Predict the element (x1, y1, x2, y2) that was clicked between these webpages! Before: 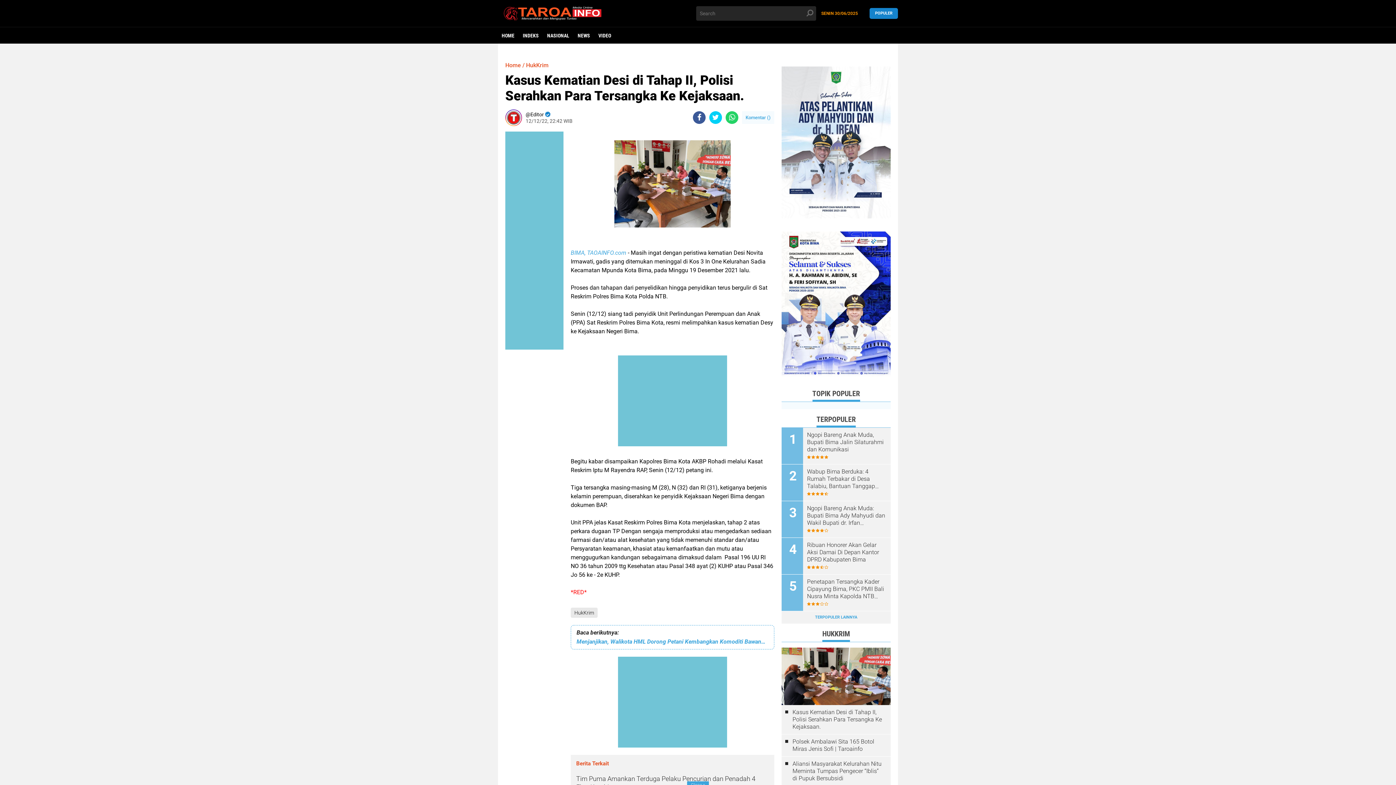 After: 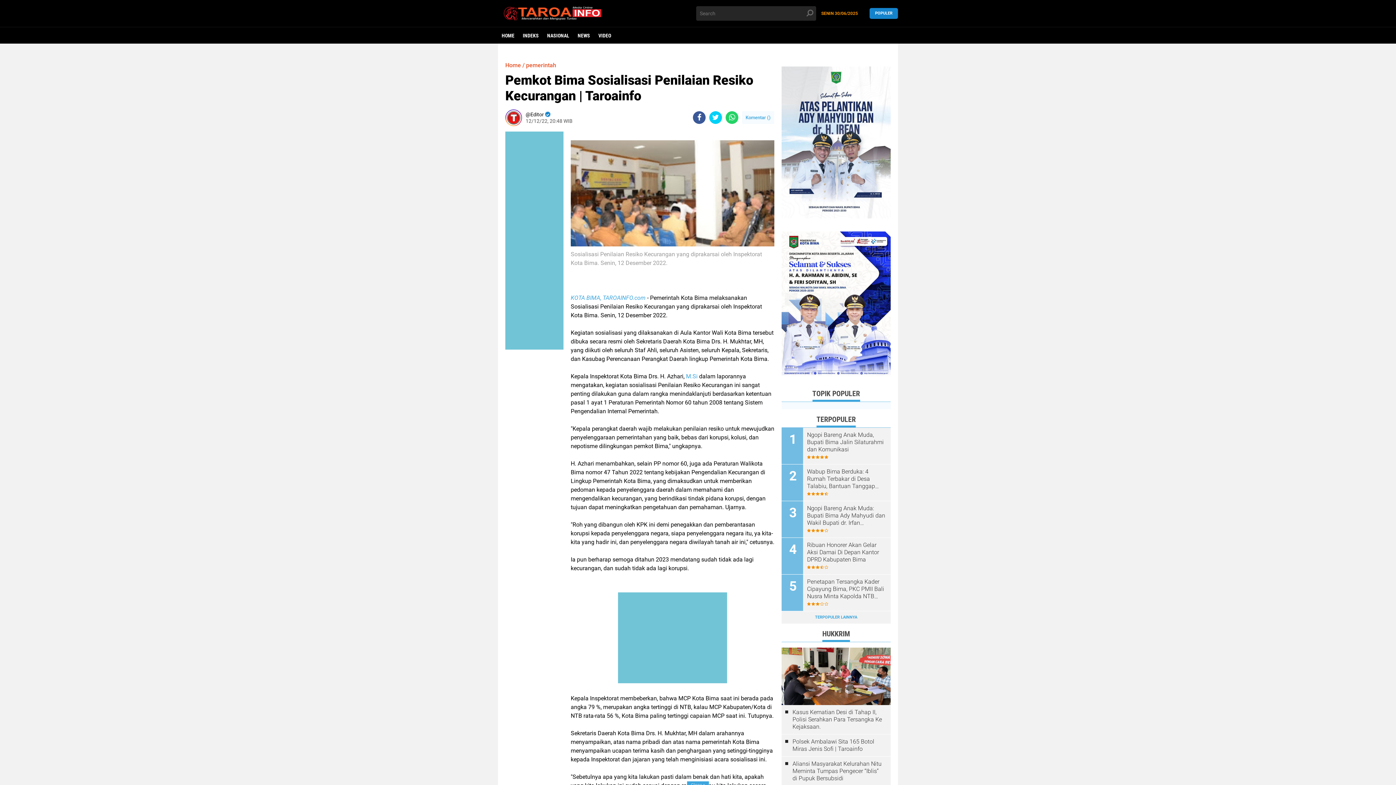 Action: bbox: (570, 249, 626, 256) label: BIMA, TAOAINFO.com